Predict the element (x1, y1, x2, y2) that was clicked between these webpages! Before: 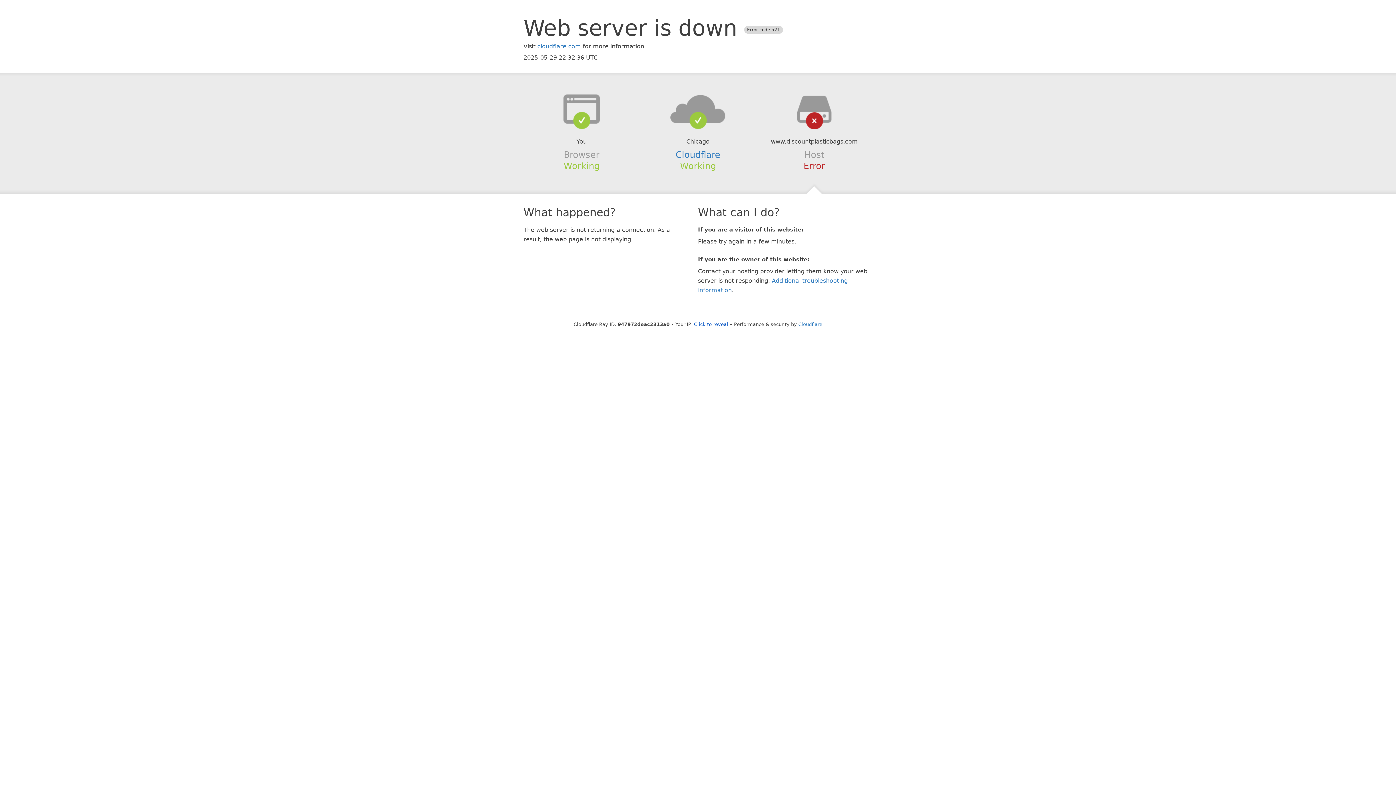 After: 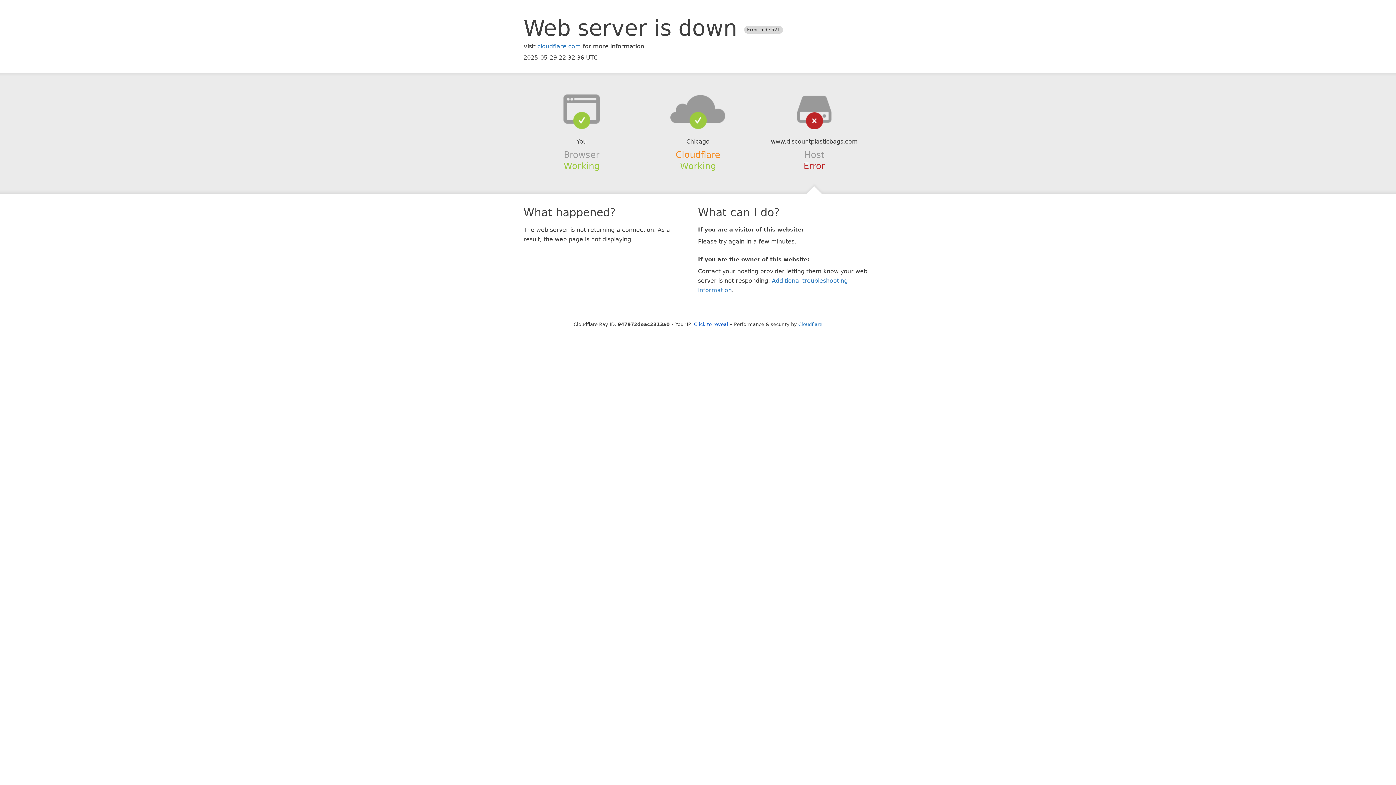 Action: bbox: (675, 149, 720, 159) label: Cloudflare